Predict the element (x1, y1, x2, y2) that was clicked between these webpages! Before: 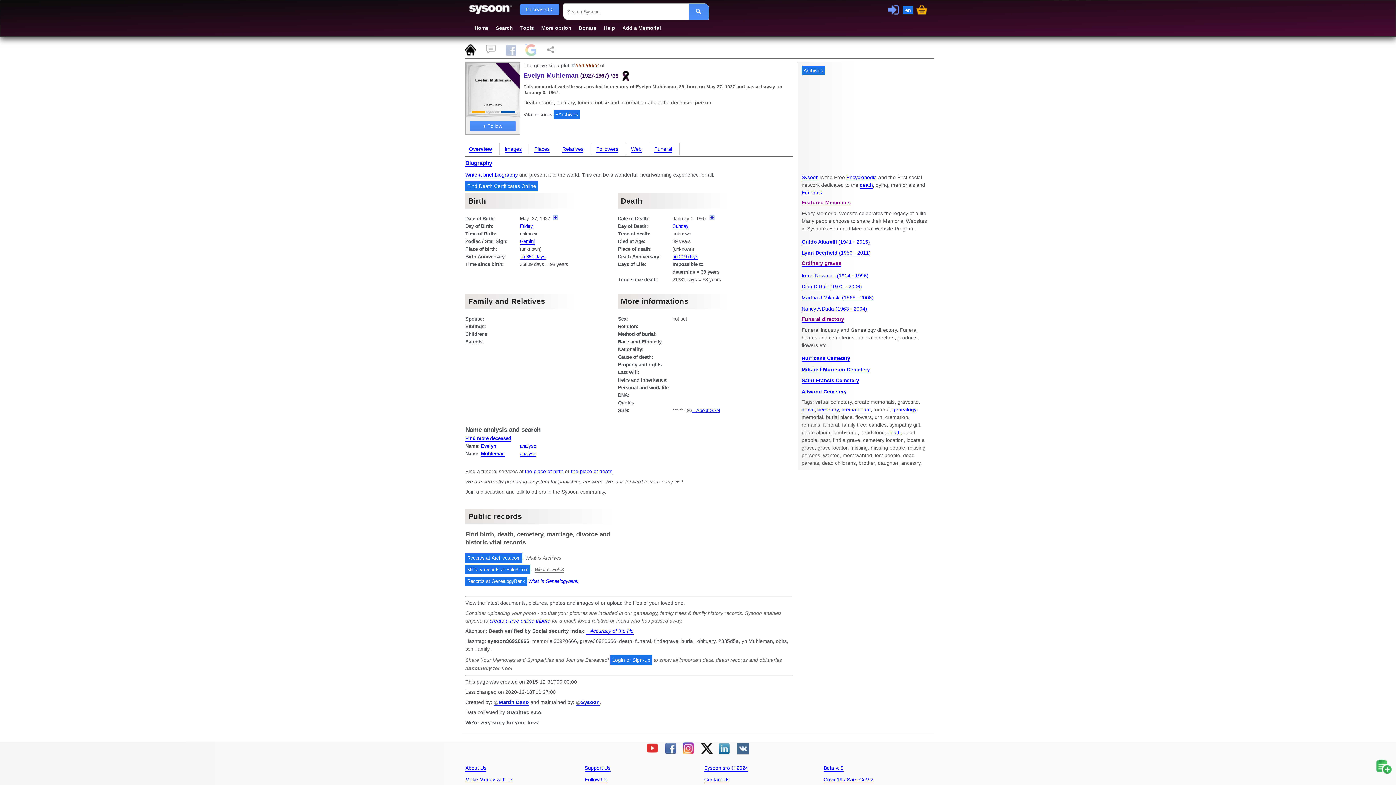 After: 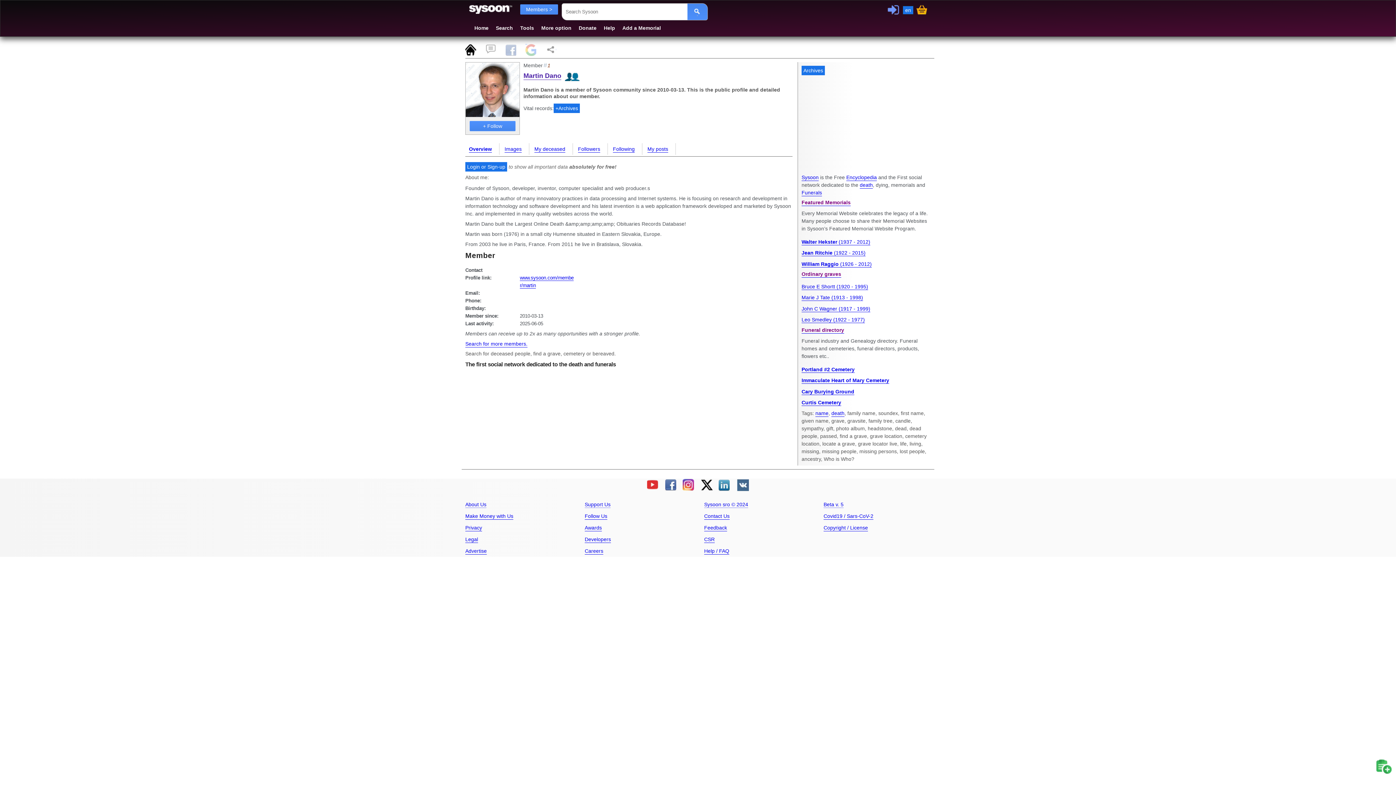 Action: label: Martin Dano bbox: (493, 699, 529, 705)